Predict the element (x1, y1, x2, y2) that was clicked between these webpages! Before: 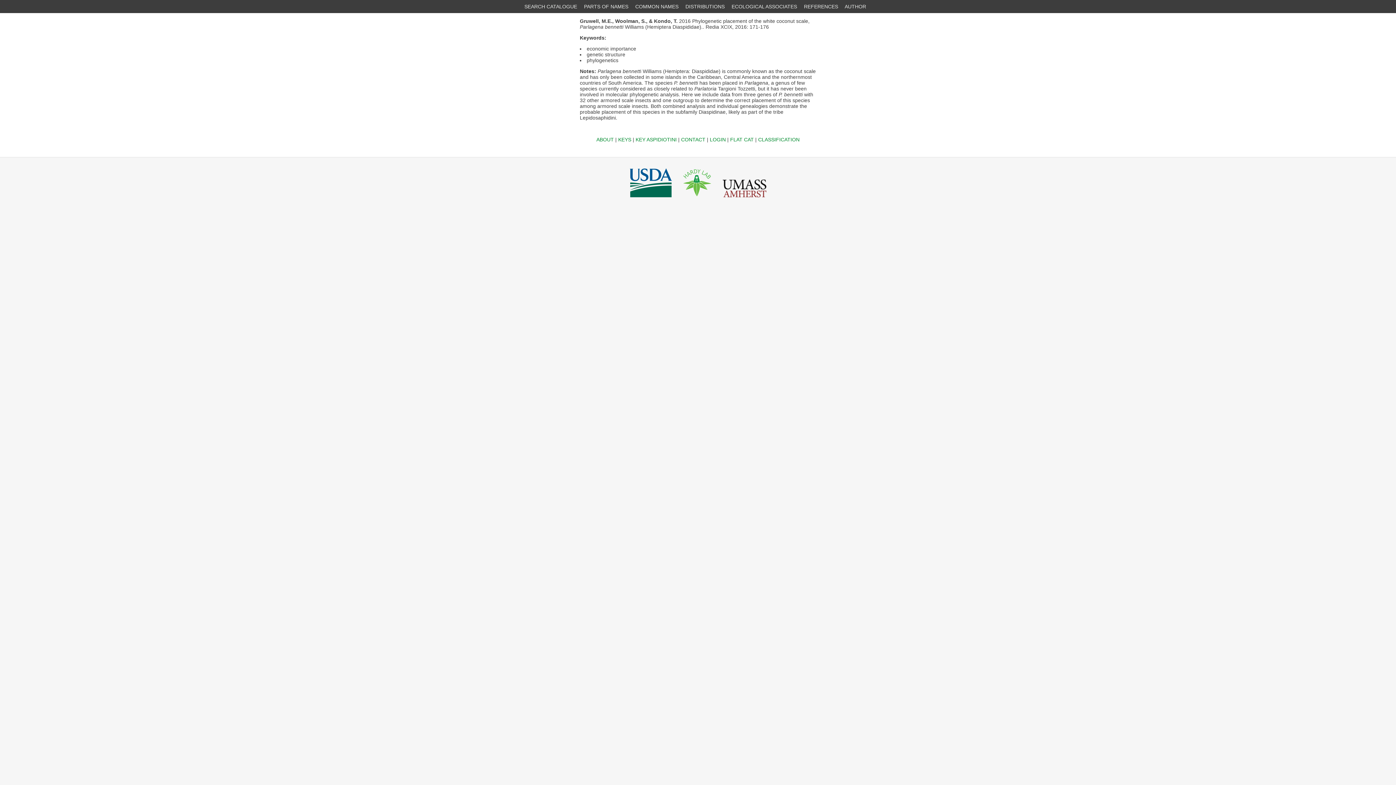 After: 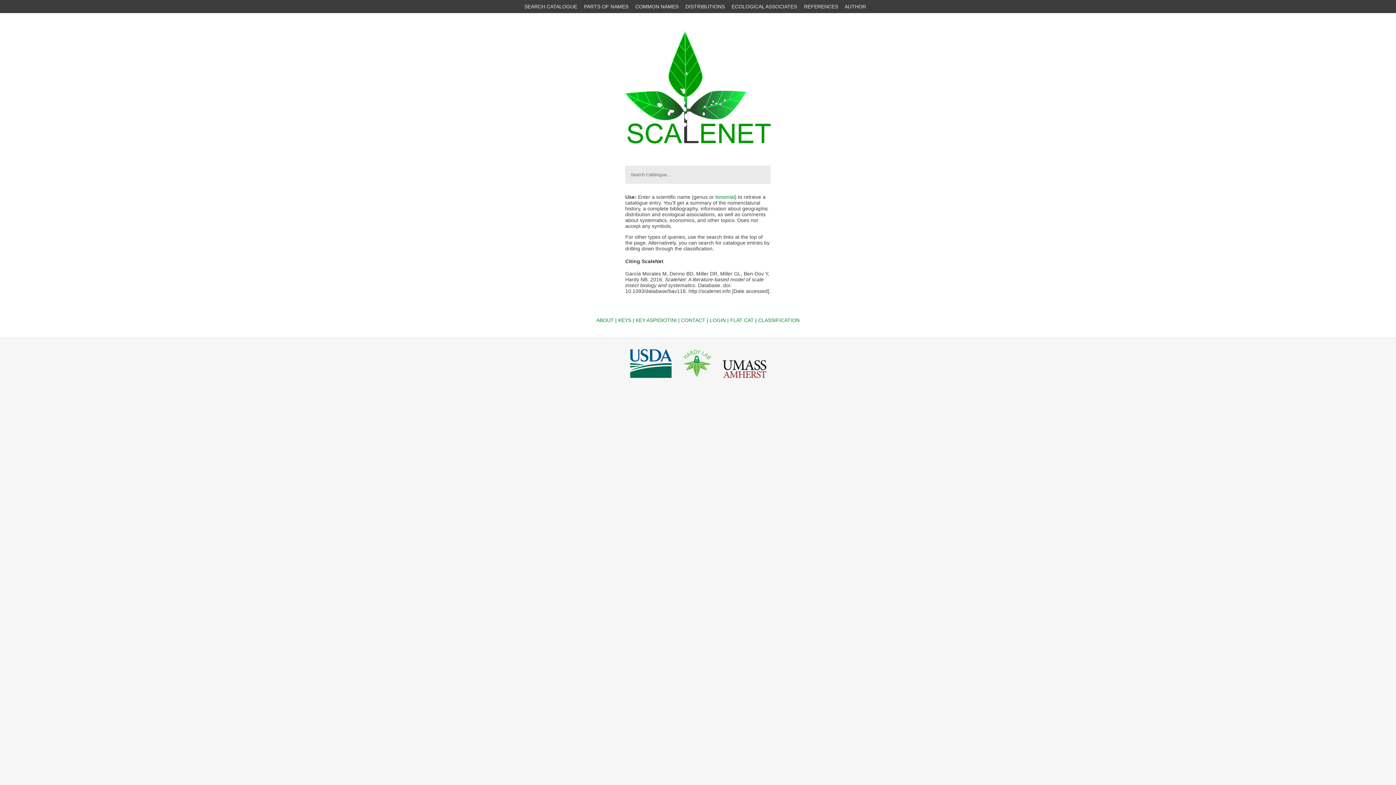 Action: label: SEARCH CATALOGUE bbox: (524, 3, 577, 9)